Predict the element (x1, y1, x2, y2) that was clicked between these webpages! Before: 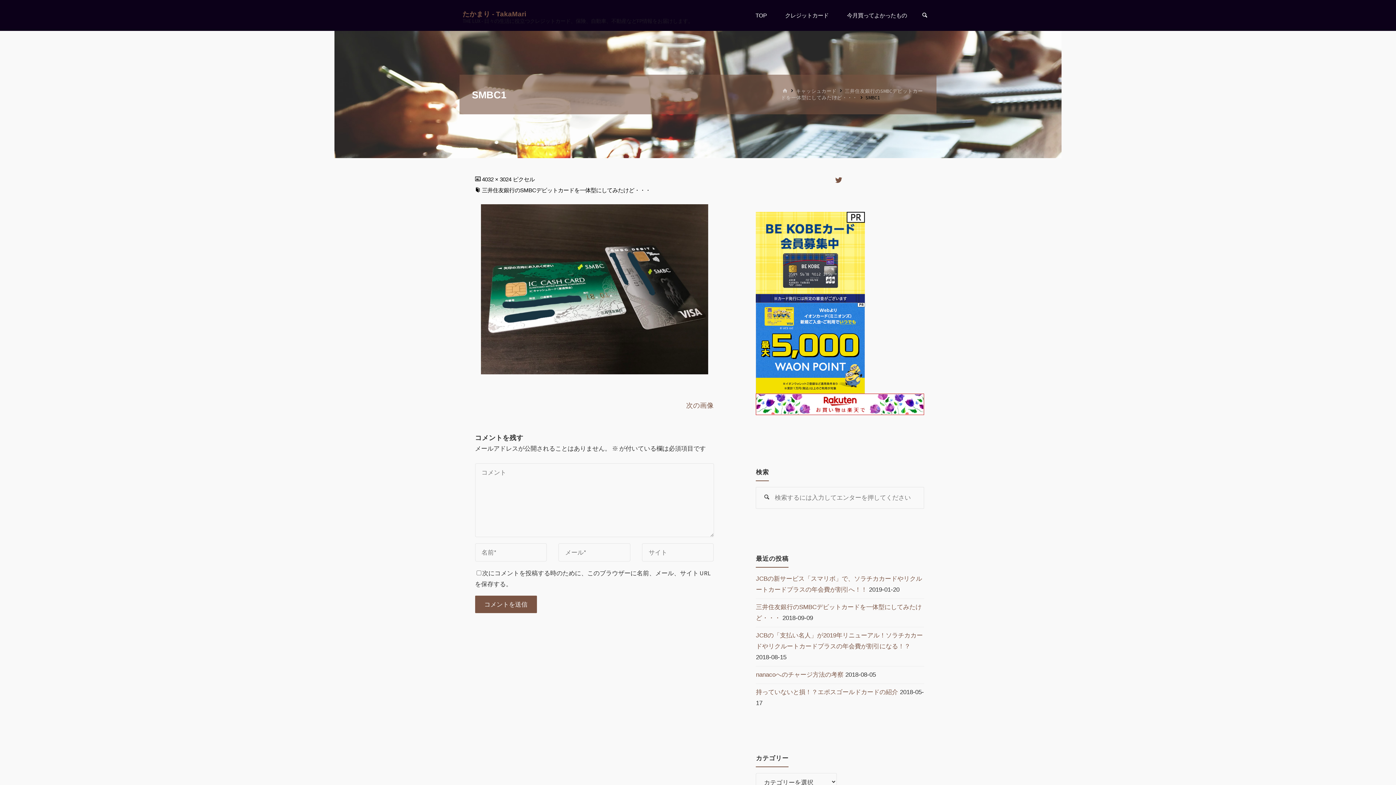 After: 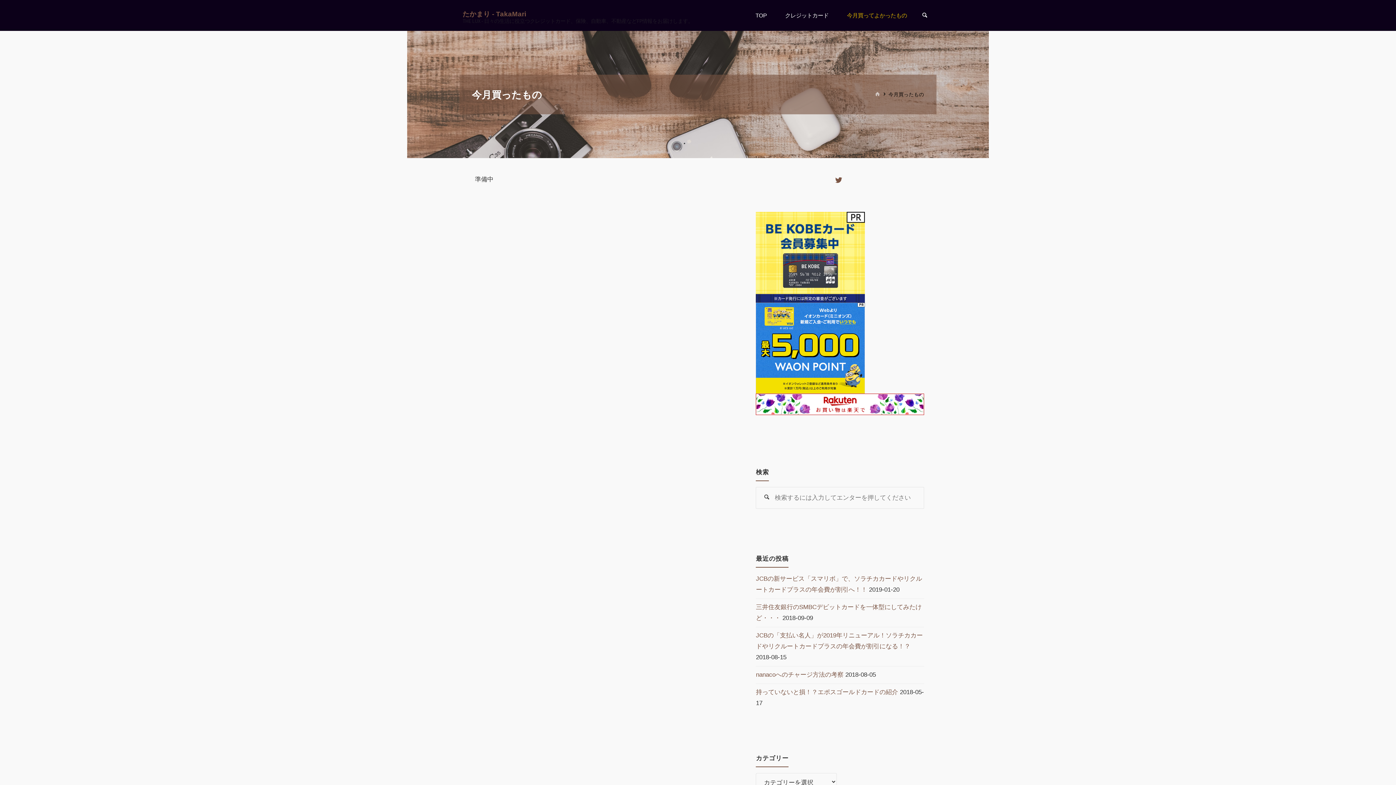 Action: bbox: (846, 0, 908, 30) label: 今月買ってよかったもの